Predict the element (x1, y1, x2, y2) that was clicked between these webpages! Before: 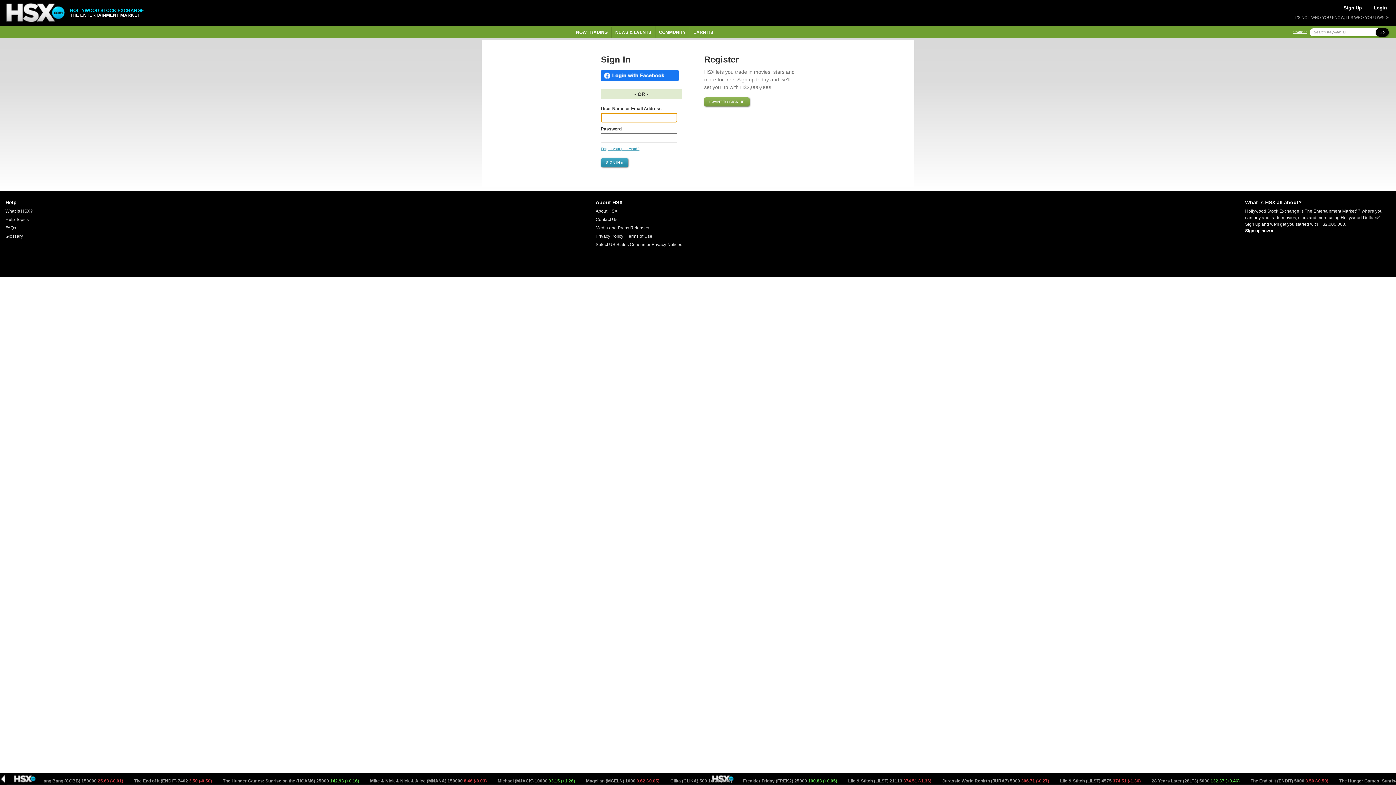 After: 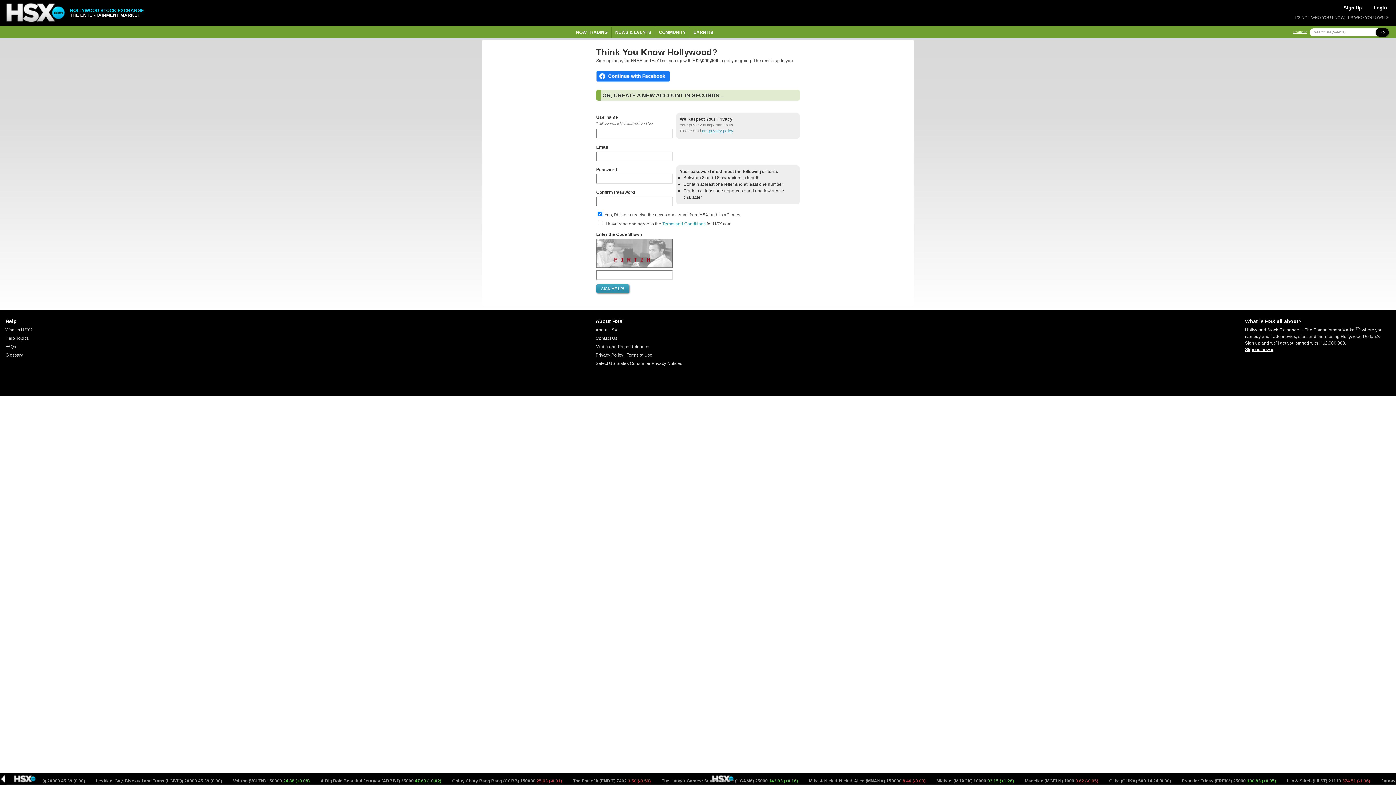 Action: label: Sign Up bbox: (1342, 4, 1364, 11)